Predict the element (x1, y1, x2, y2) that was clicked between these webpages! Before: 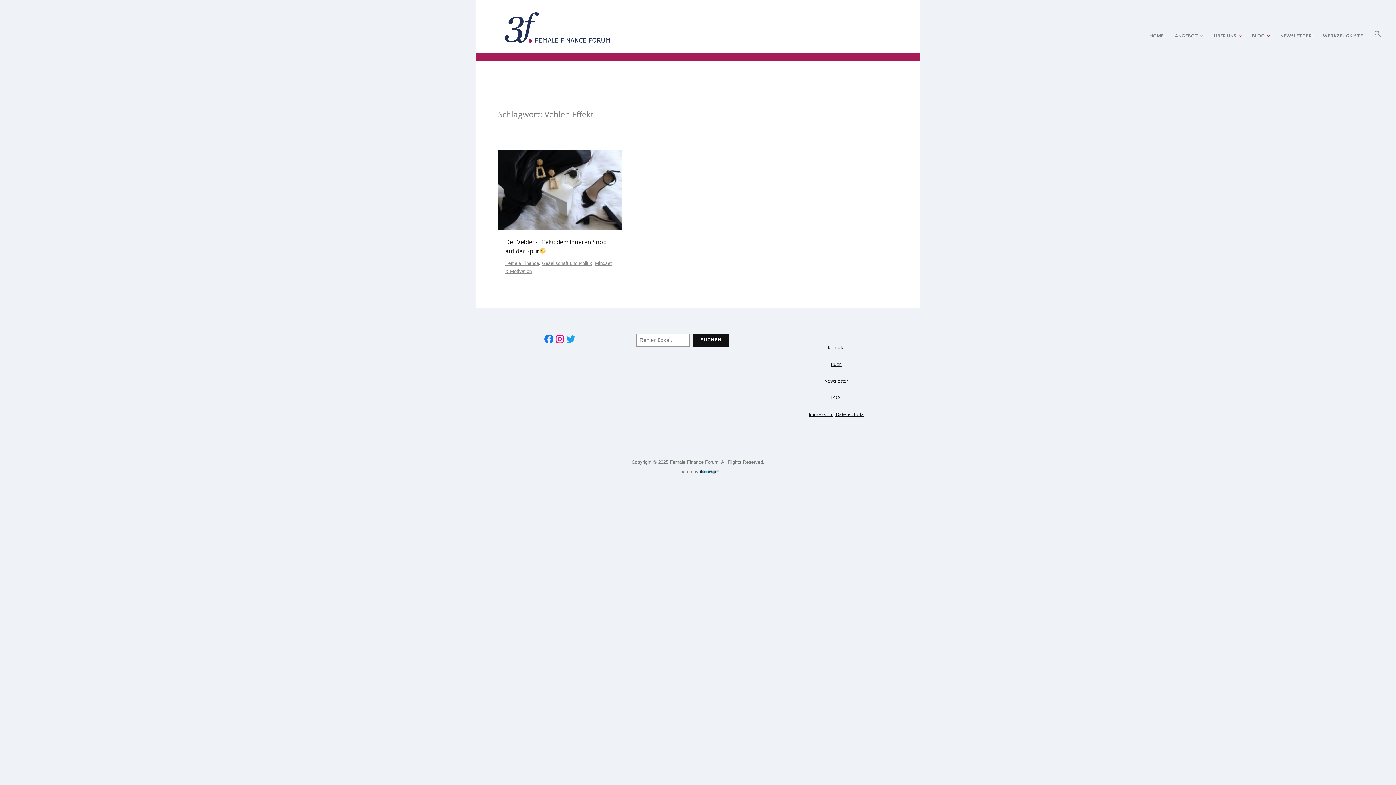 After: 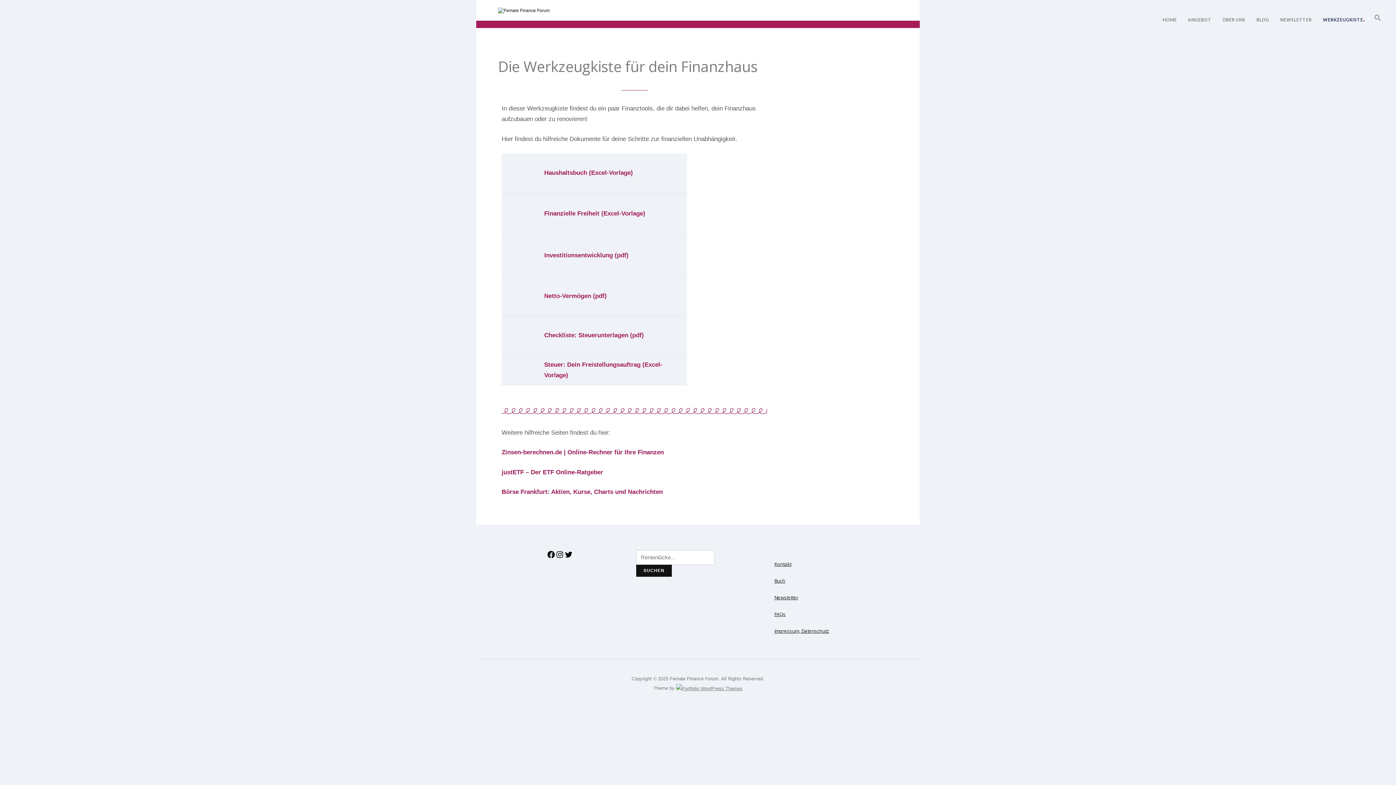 Action: label: WERKZEUGKISTE bbox: (1322, 26, 1365, 40)